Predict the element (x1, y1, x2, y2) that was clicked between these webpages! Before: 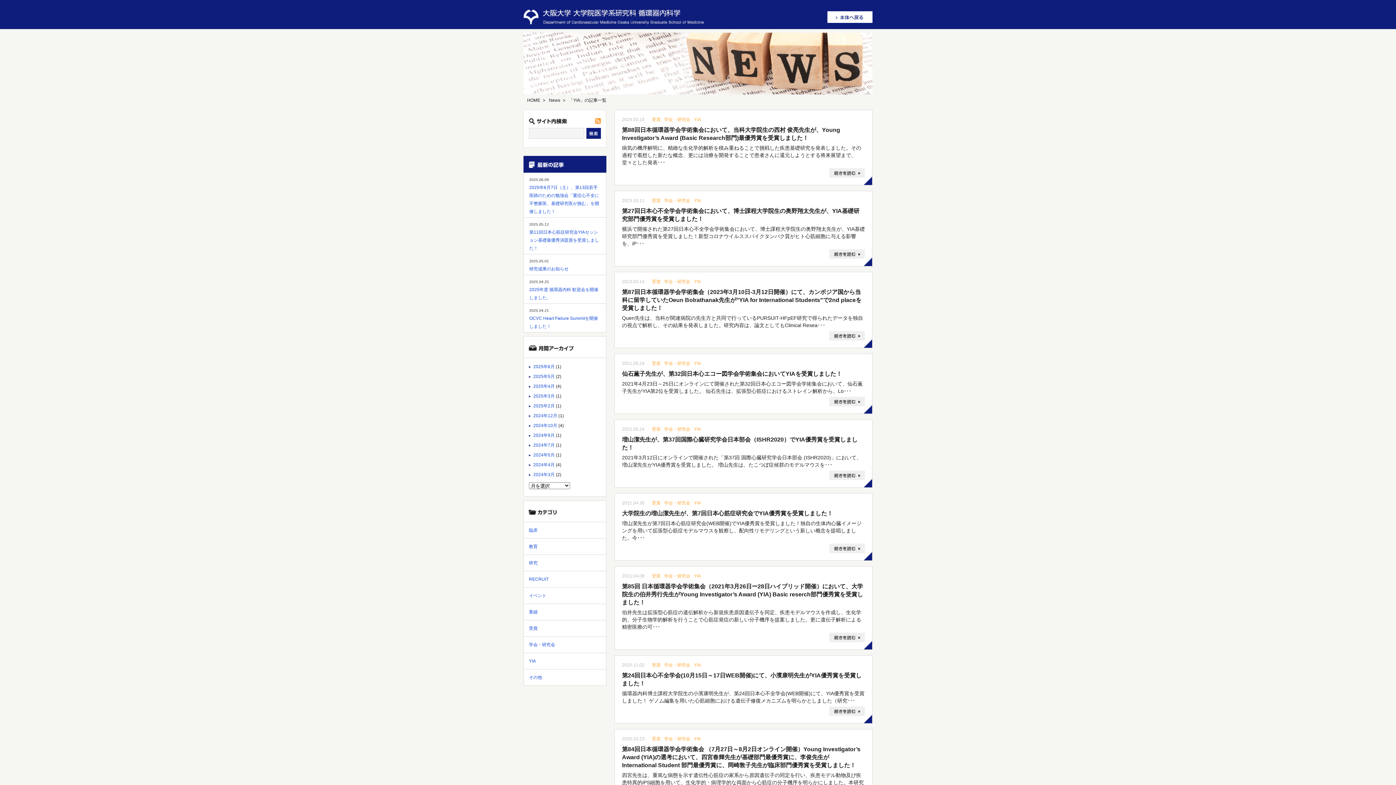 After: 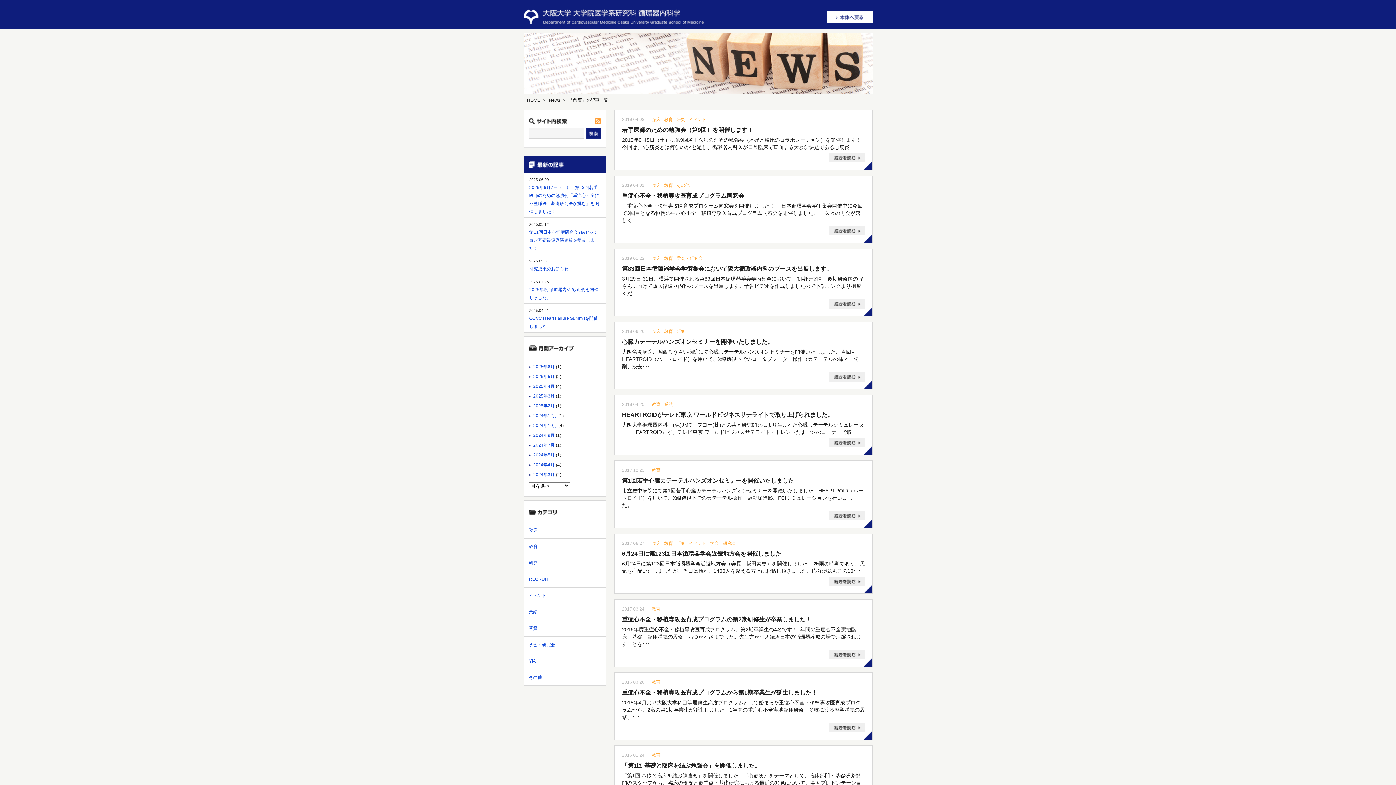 Action: bbox: (529, 544, 537, 549) label: 教育